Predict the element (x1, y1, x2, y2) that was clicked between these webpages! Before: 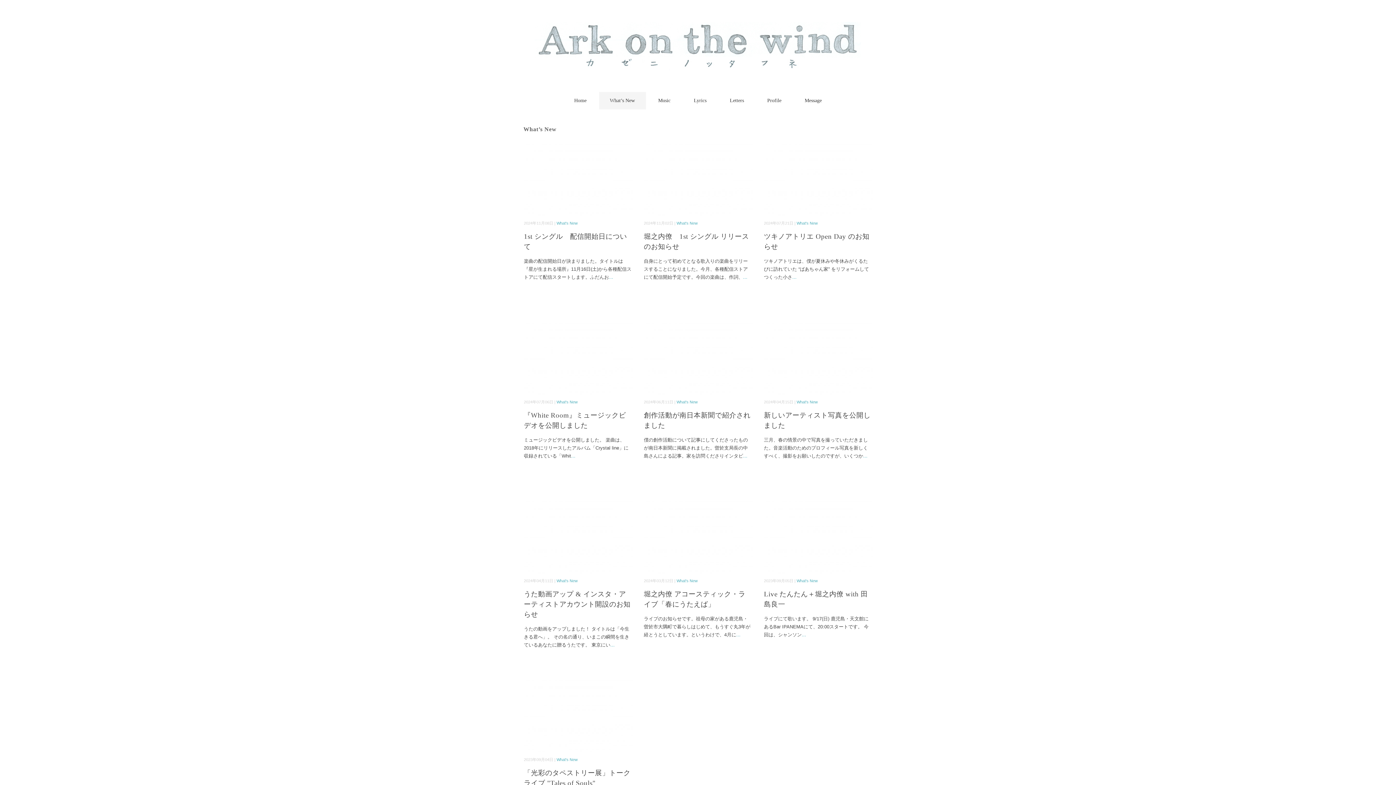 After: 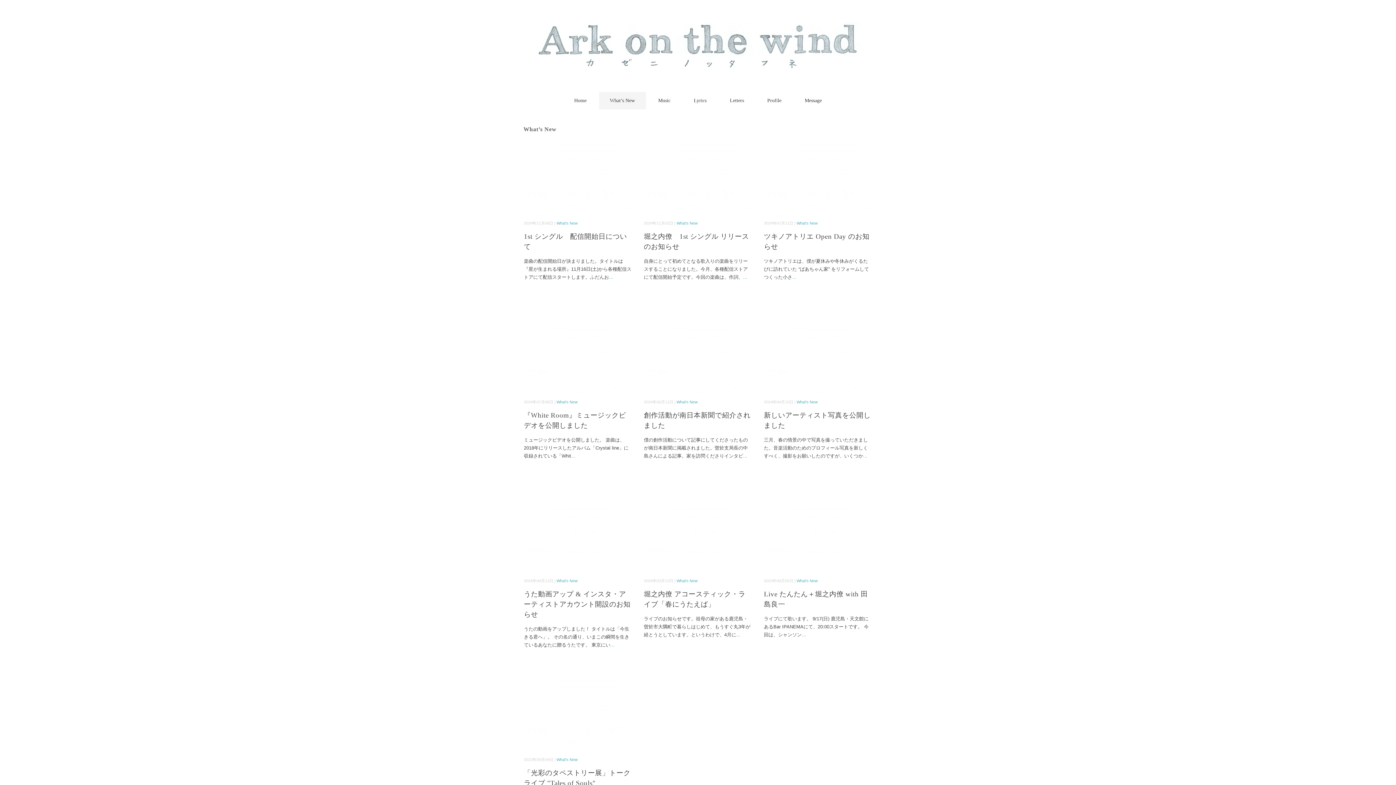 Action: bbox: (796, 578, 817, 583) label: What's New